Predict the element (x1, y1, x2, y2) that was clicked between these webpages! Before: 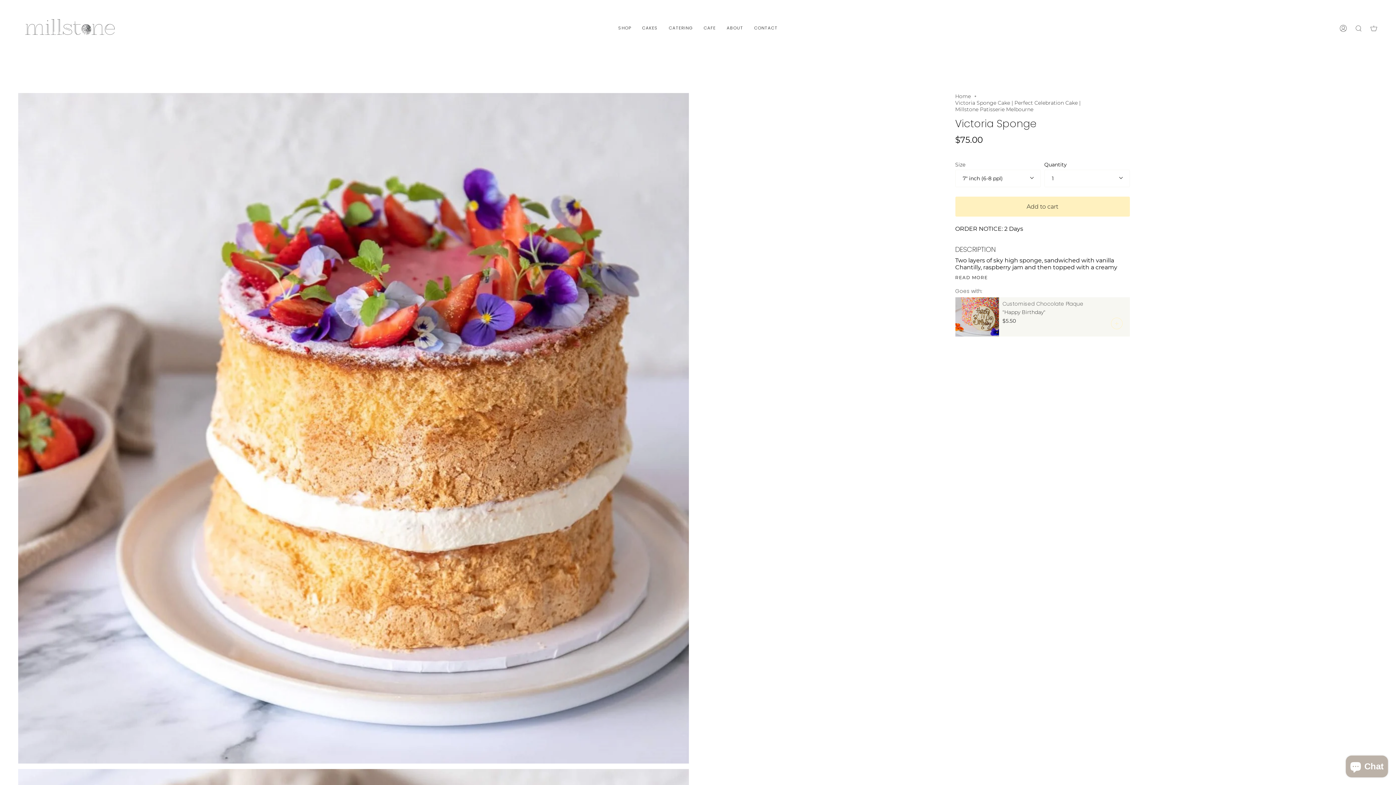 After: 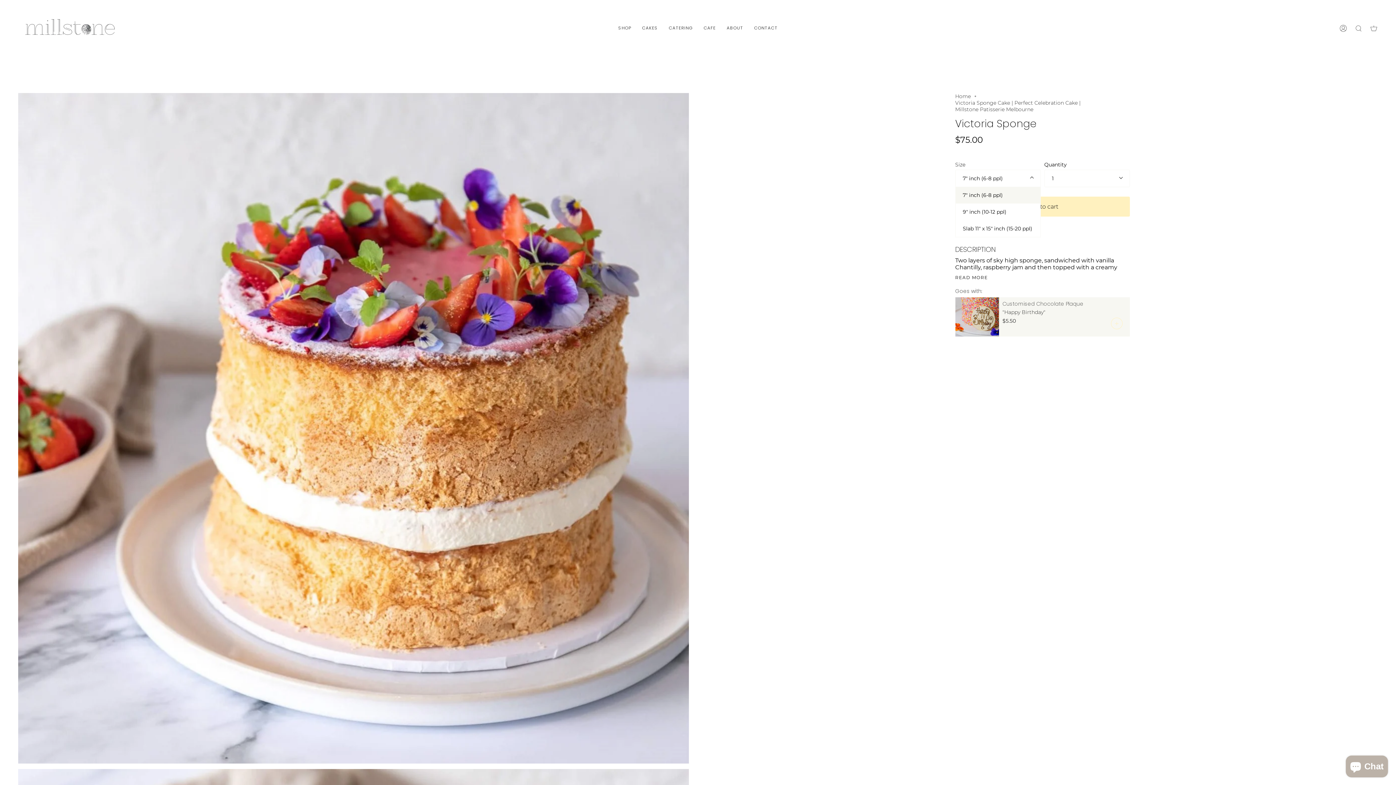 Action: bbox: (955, 169, 1040, 187) label: 7" inch (6-8 ppl)